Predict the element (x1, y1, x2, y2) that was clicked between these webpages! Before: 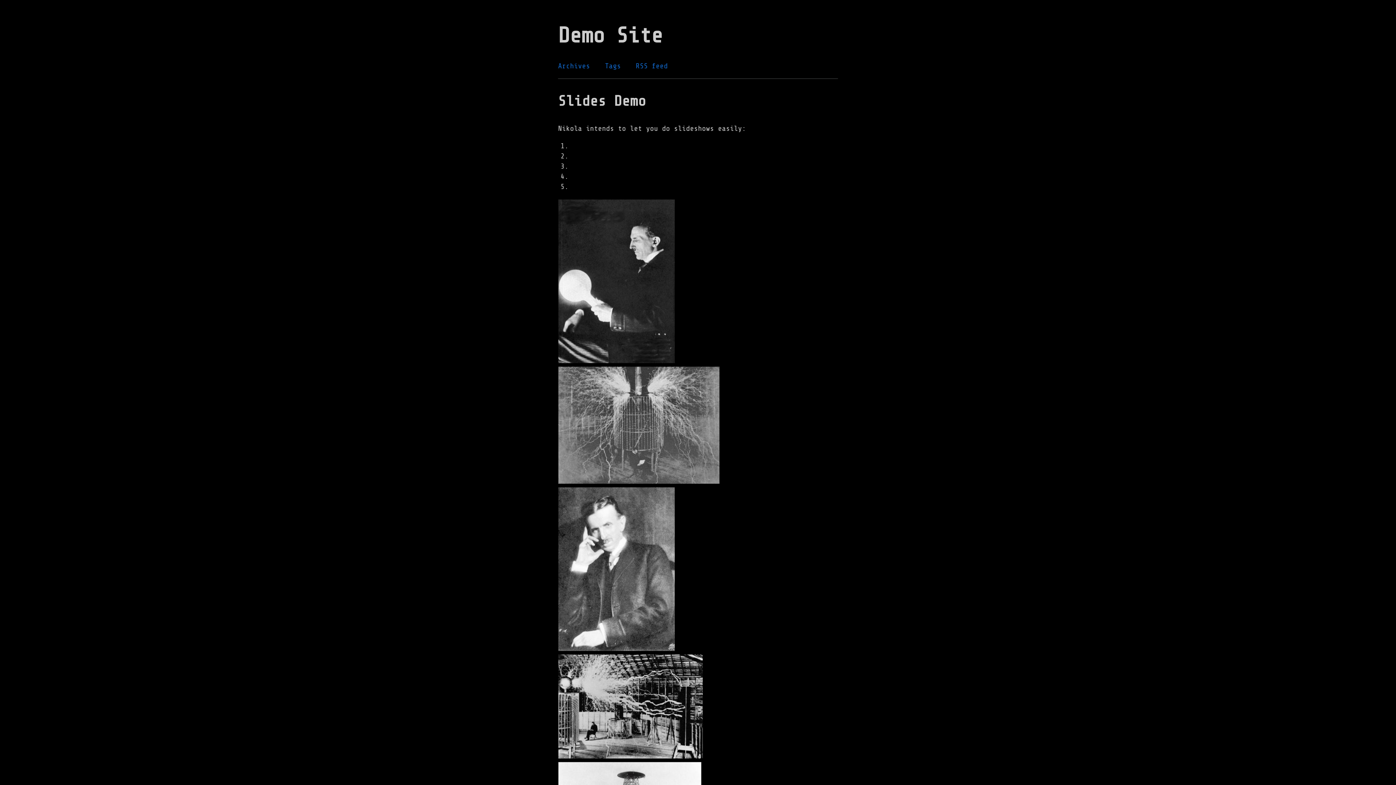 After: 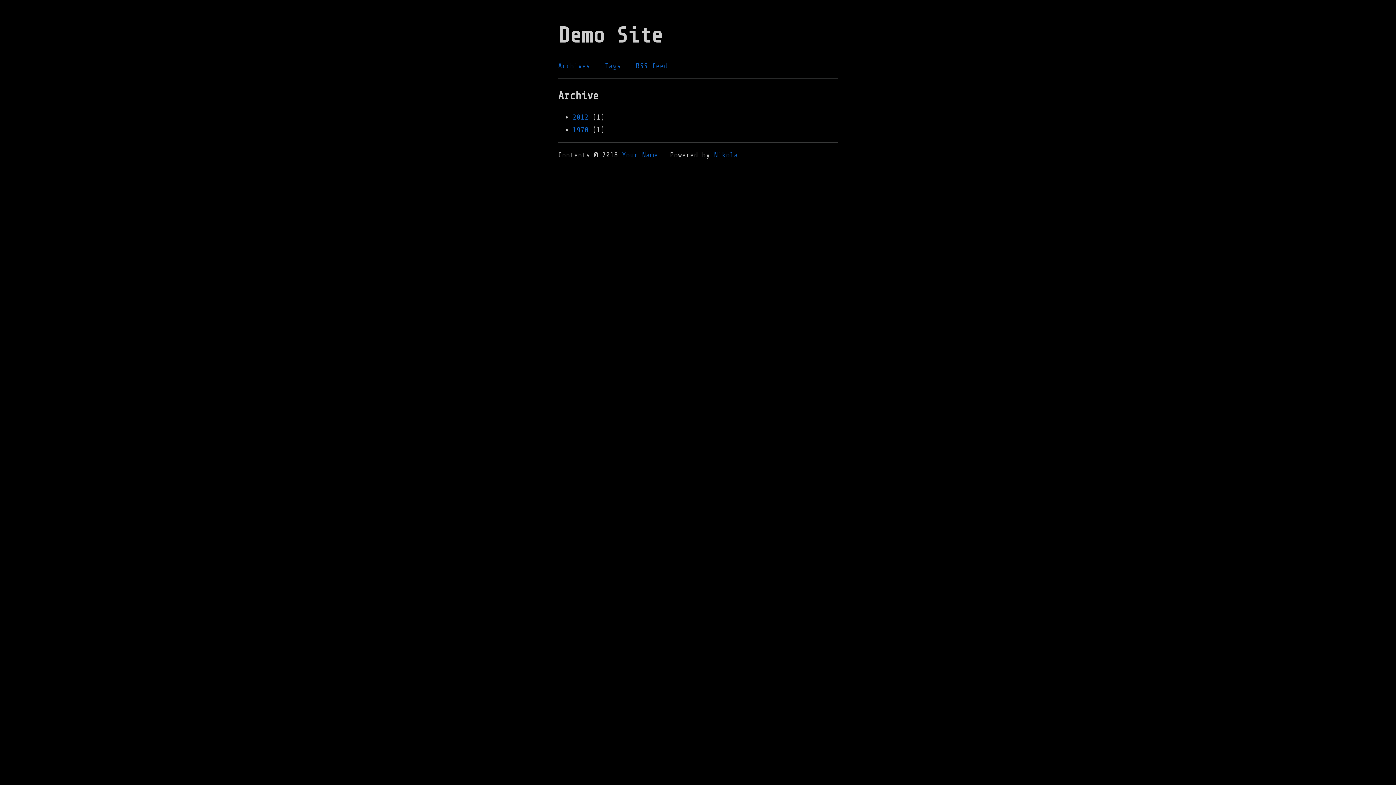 Action: label: Archives bbox: (558, 61, 590, 70)